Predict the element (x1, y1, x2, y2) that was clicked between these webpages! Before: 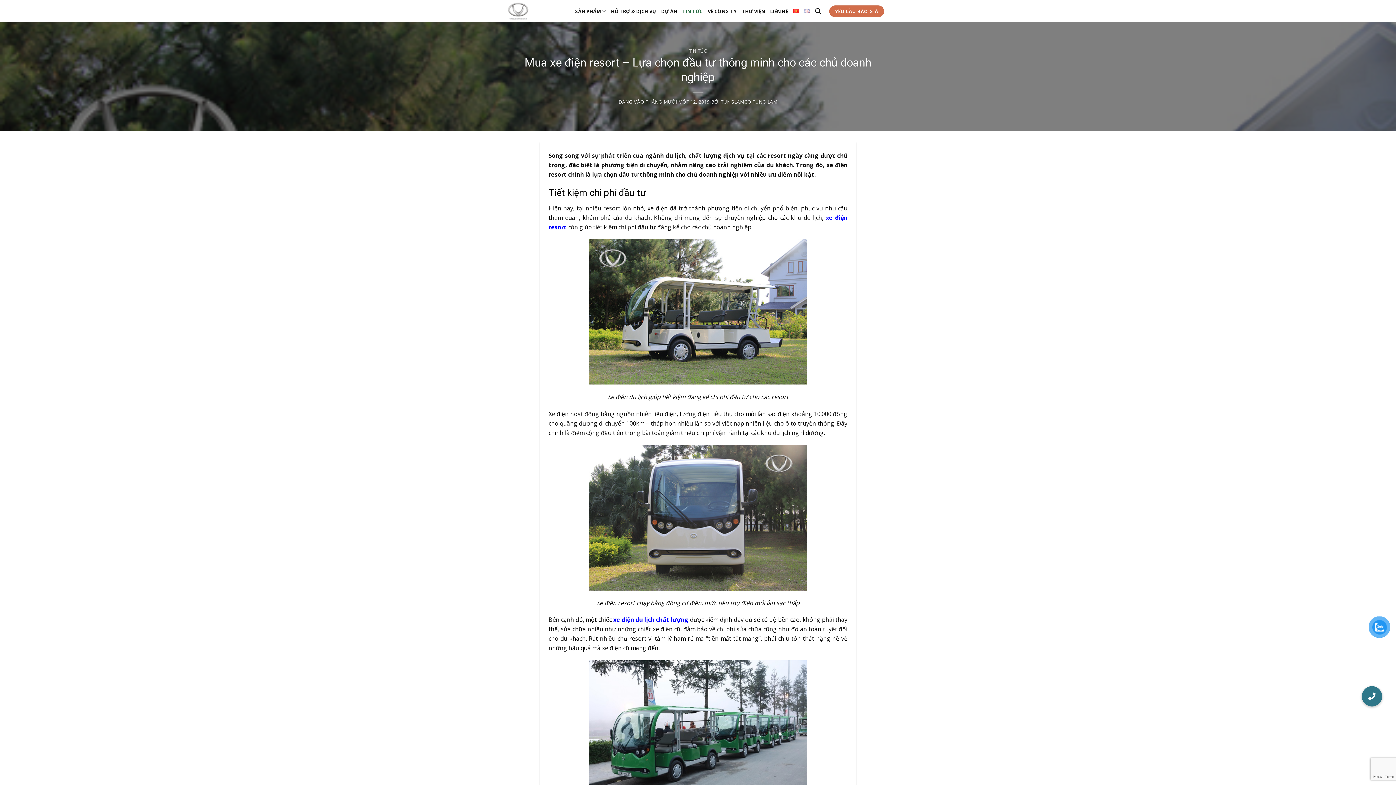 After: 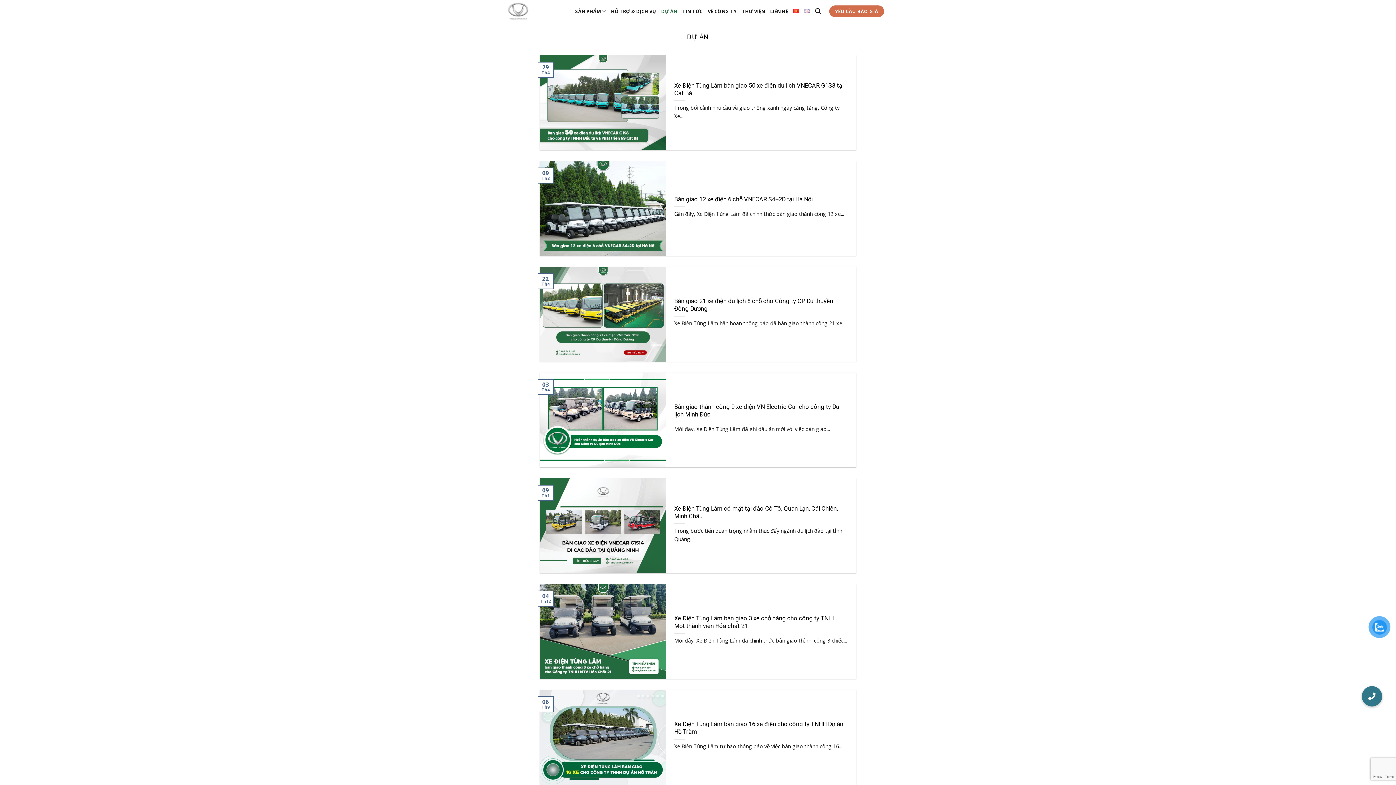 Action: label: DỰ ÁN bbox: (661, 4, 677, 17)